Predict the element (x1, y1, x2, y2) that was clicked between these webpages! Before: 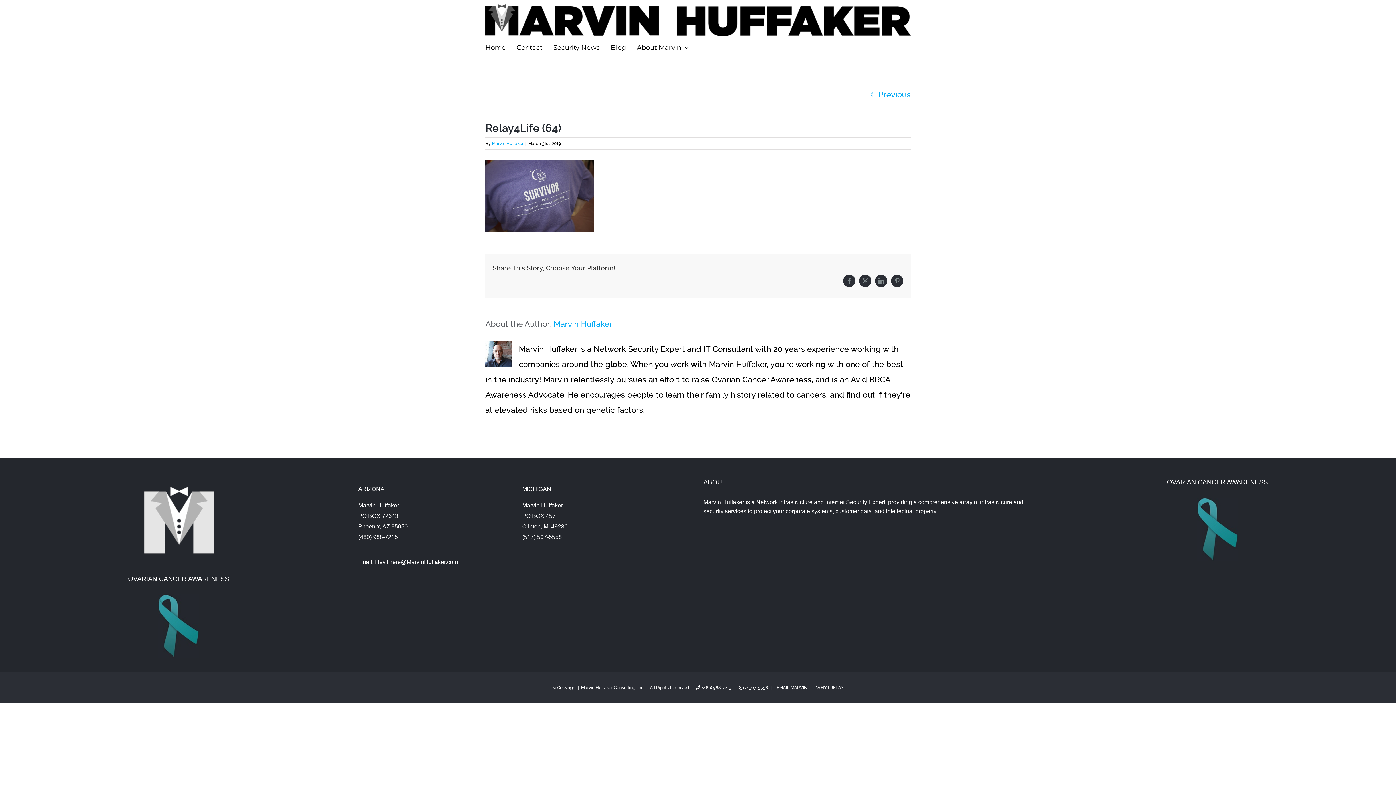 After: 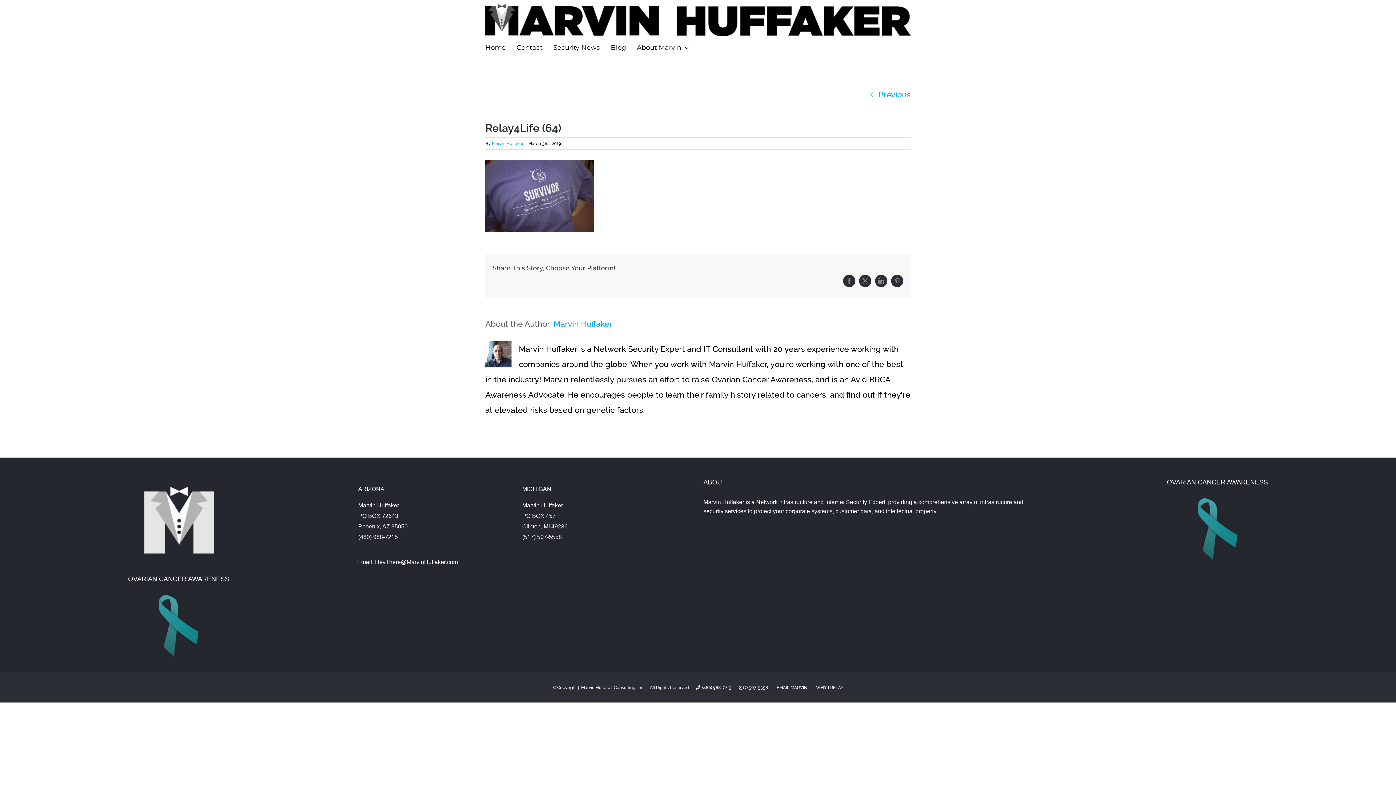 Action: bbox: (875, 274, 887, 287) label: LinkedIn